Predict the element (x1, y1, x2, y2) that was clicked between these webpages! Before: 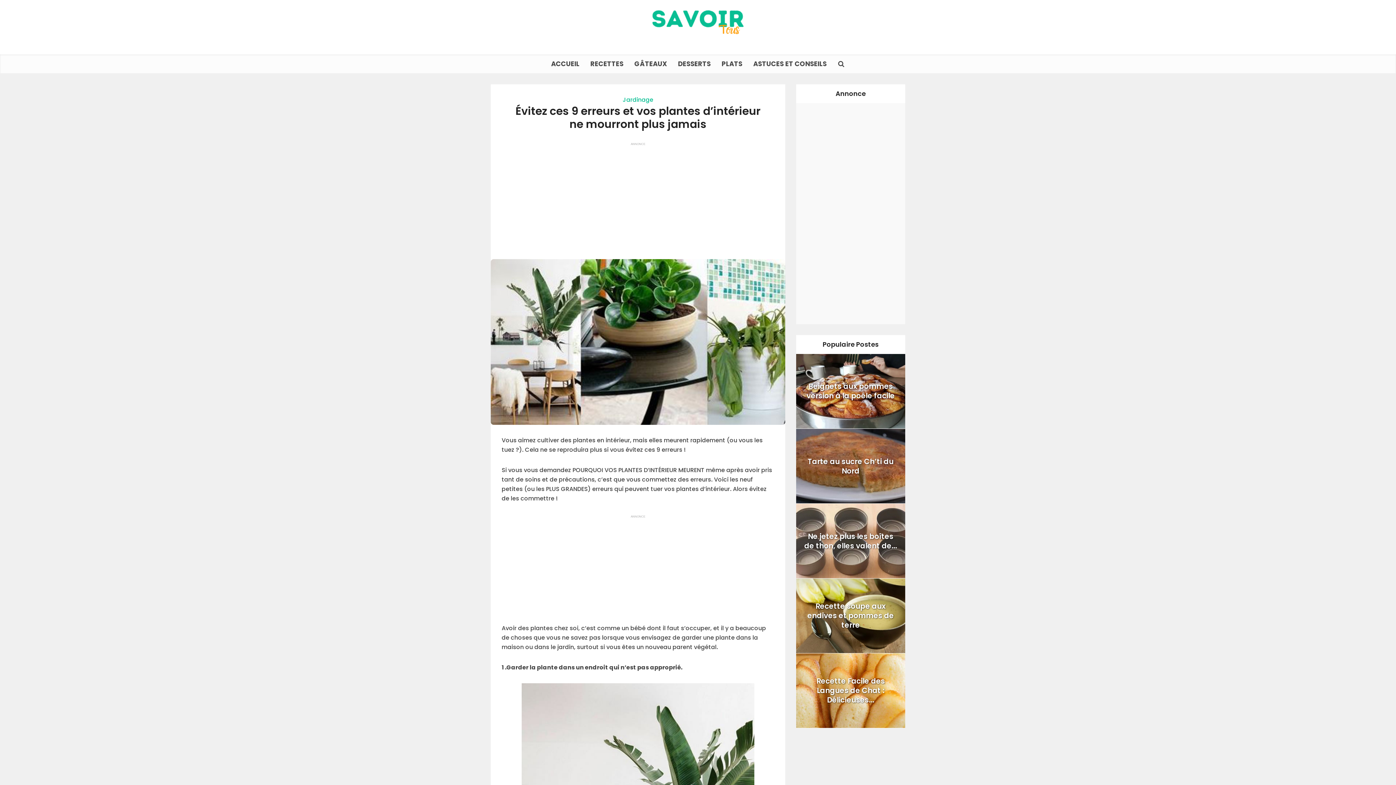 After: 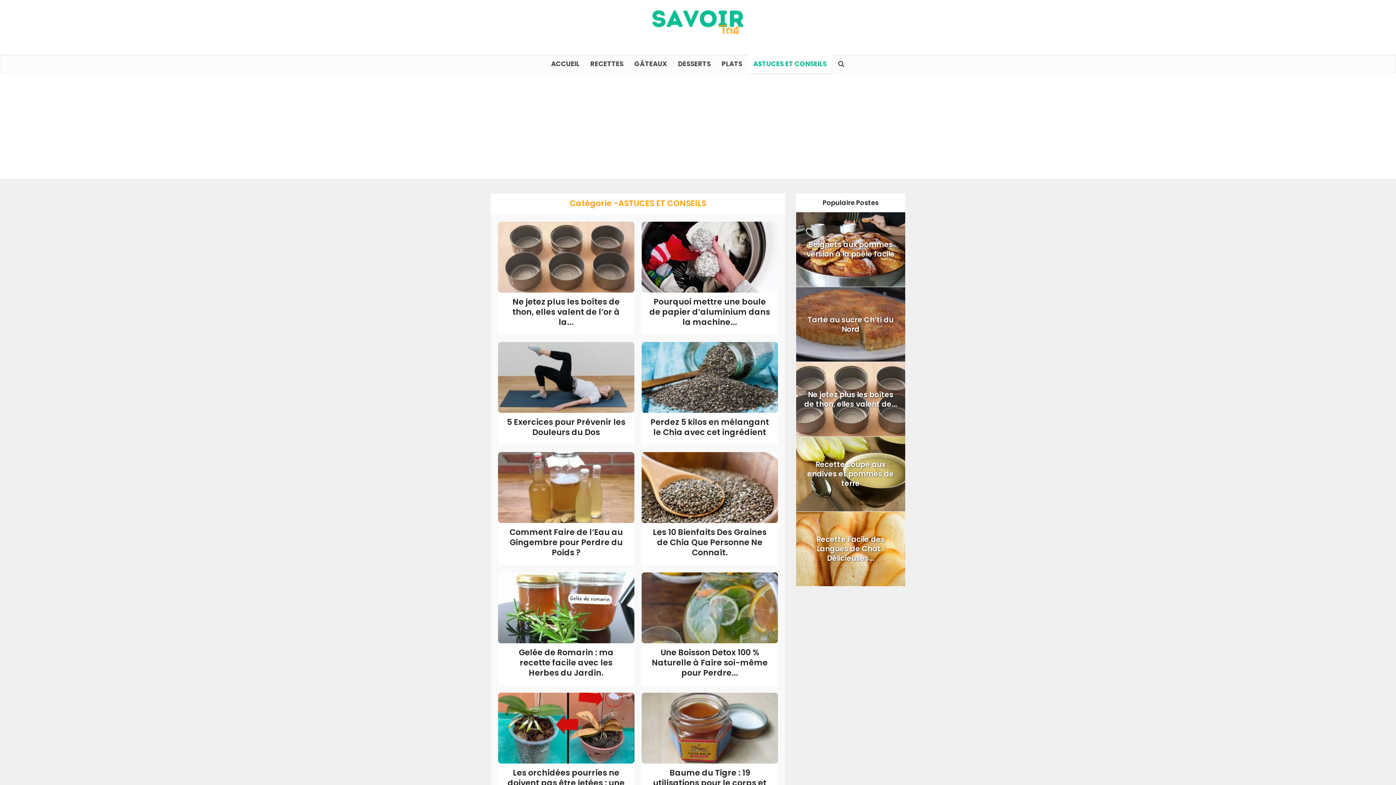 Action: label: ASTUCES ET CONSEILS bbox: (748, 54, 832, 73)